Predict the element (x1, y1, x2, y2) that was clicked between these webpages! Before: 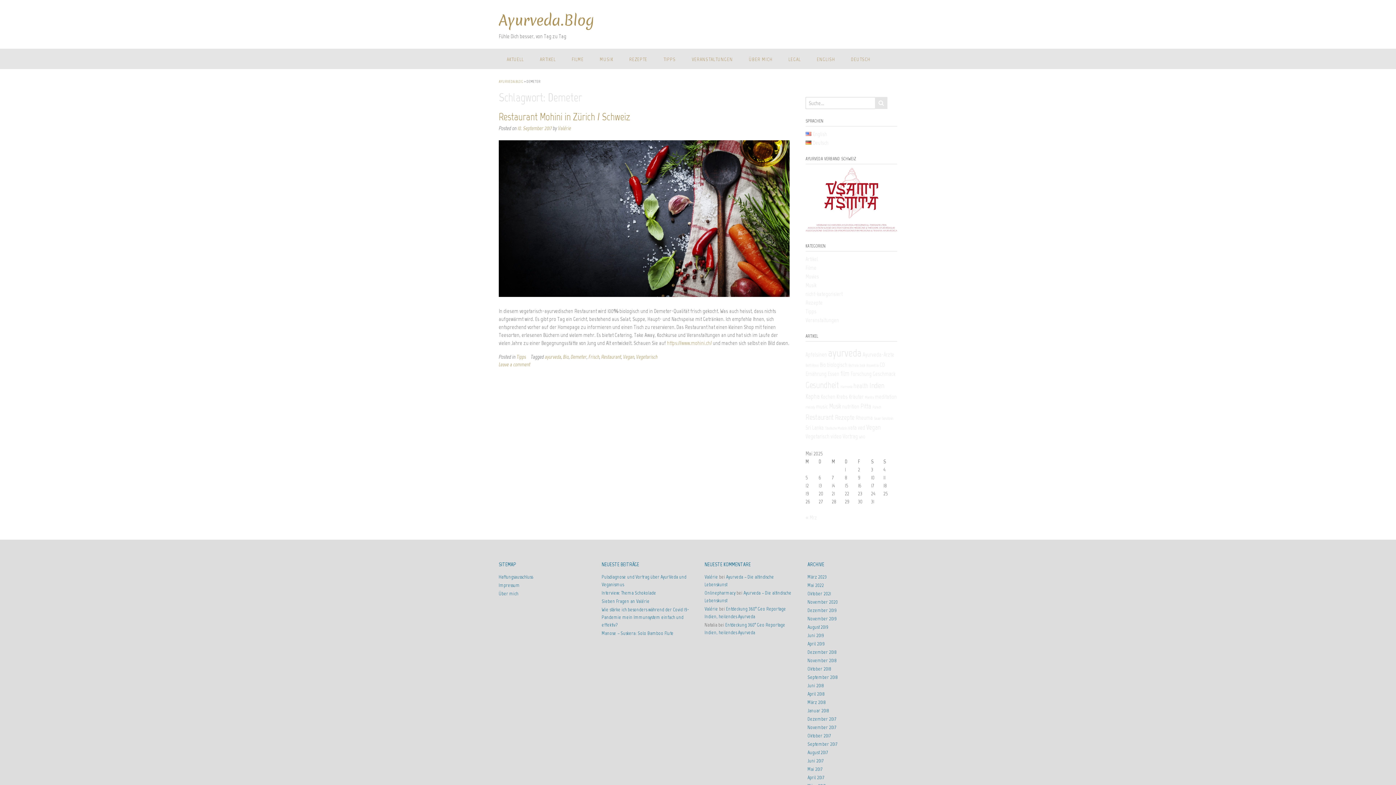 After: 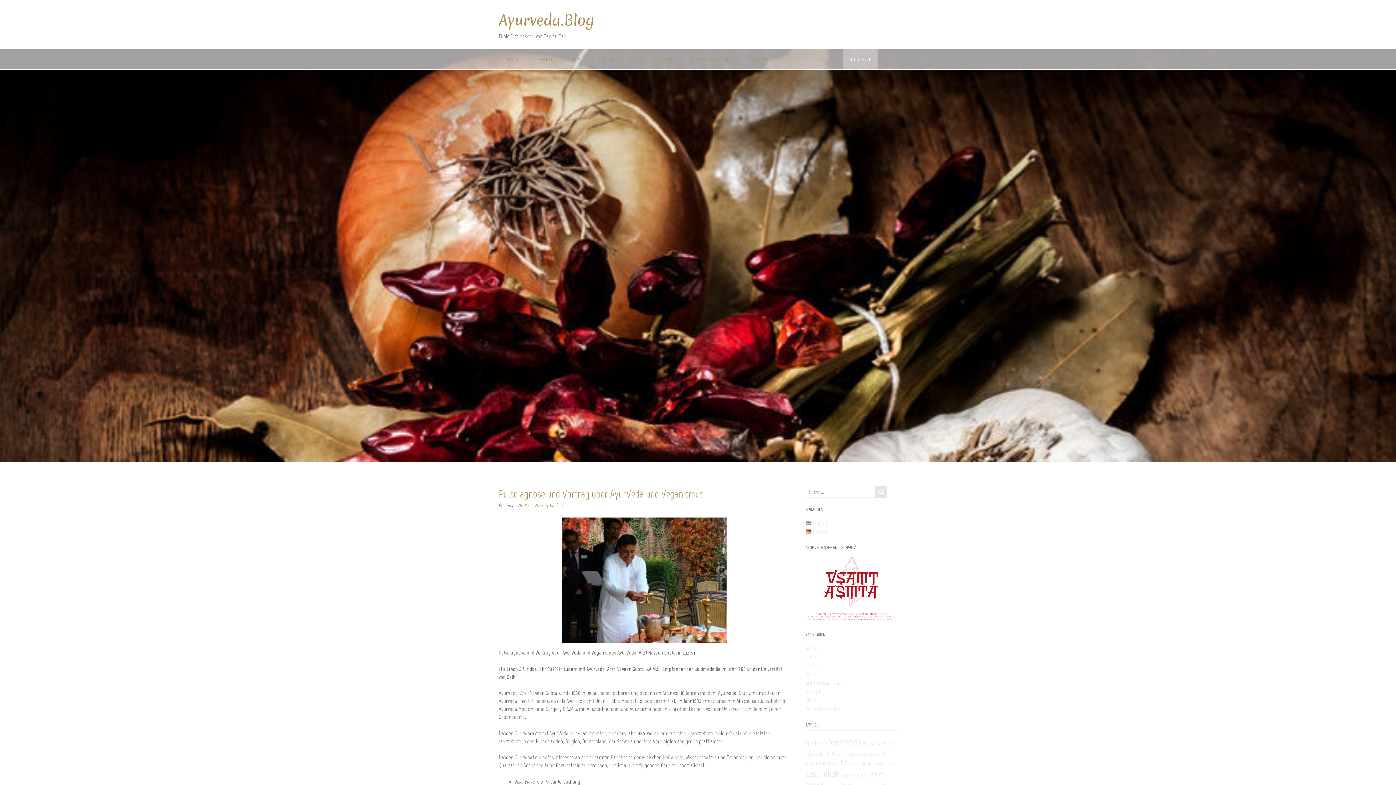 Action: label: Ayurveda.Blog bbox: (498, 10, 594, 30)